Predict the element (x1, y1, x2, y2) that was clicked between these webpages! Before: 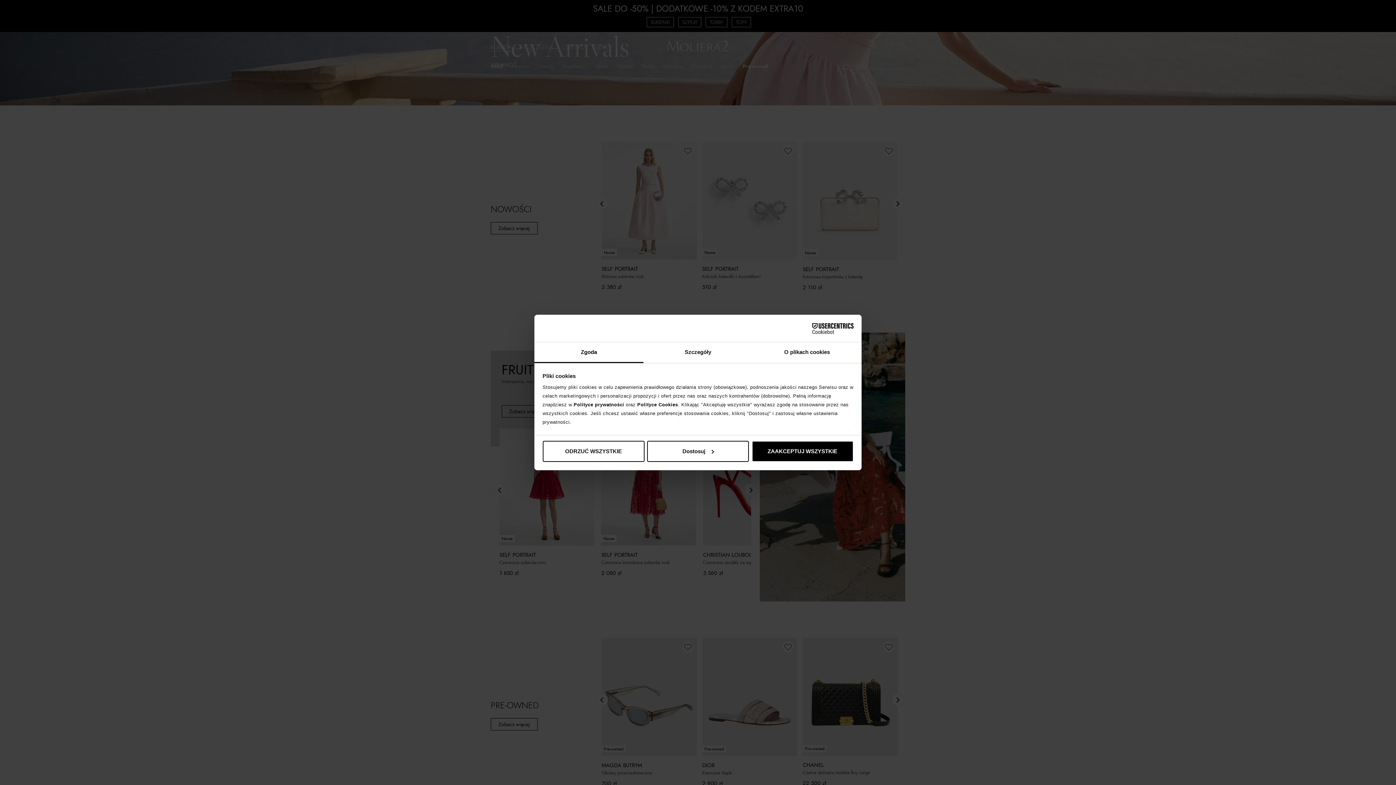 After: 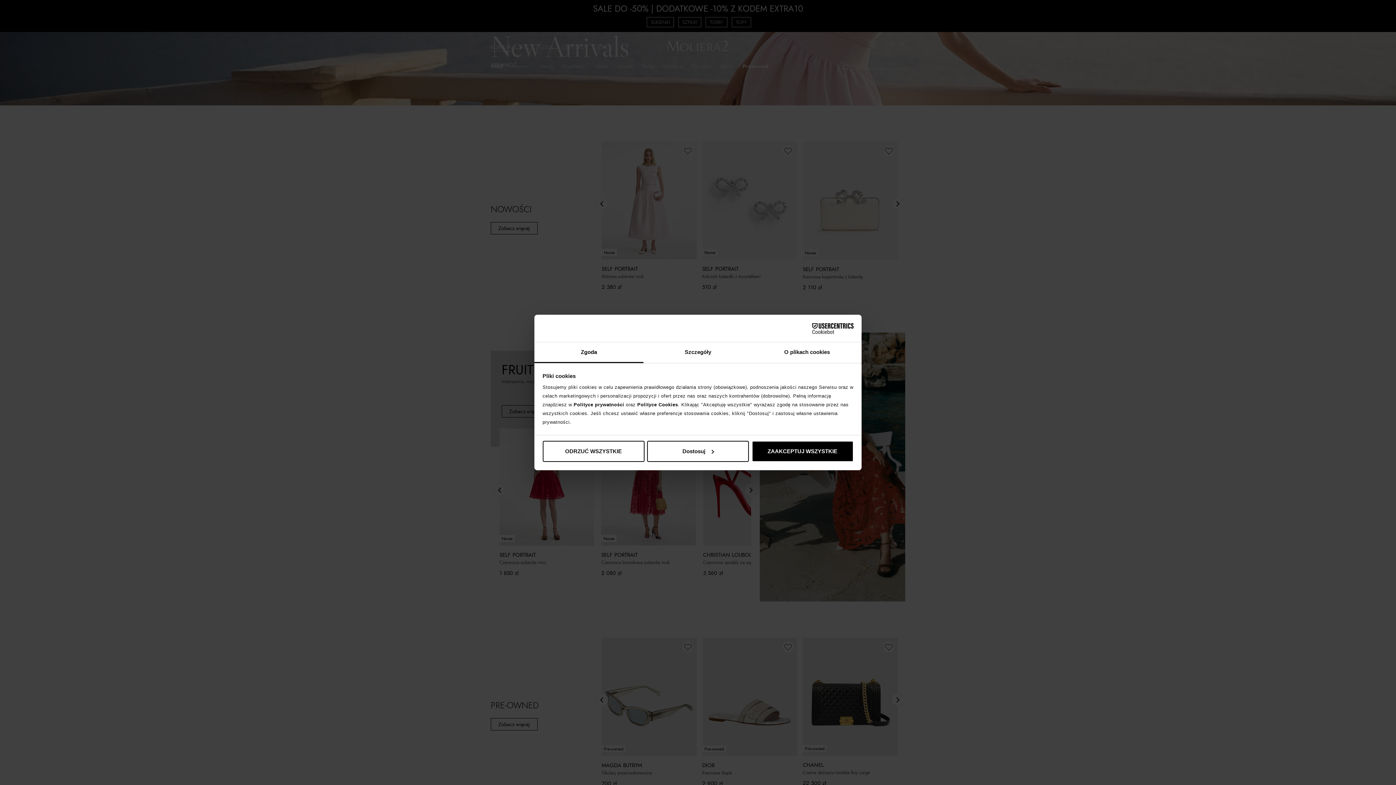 Action: label: Cookiebot - opens in a new window bbox: (790, 323, 853, 334)